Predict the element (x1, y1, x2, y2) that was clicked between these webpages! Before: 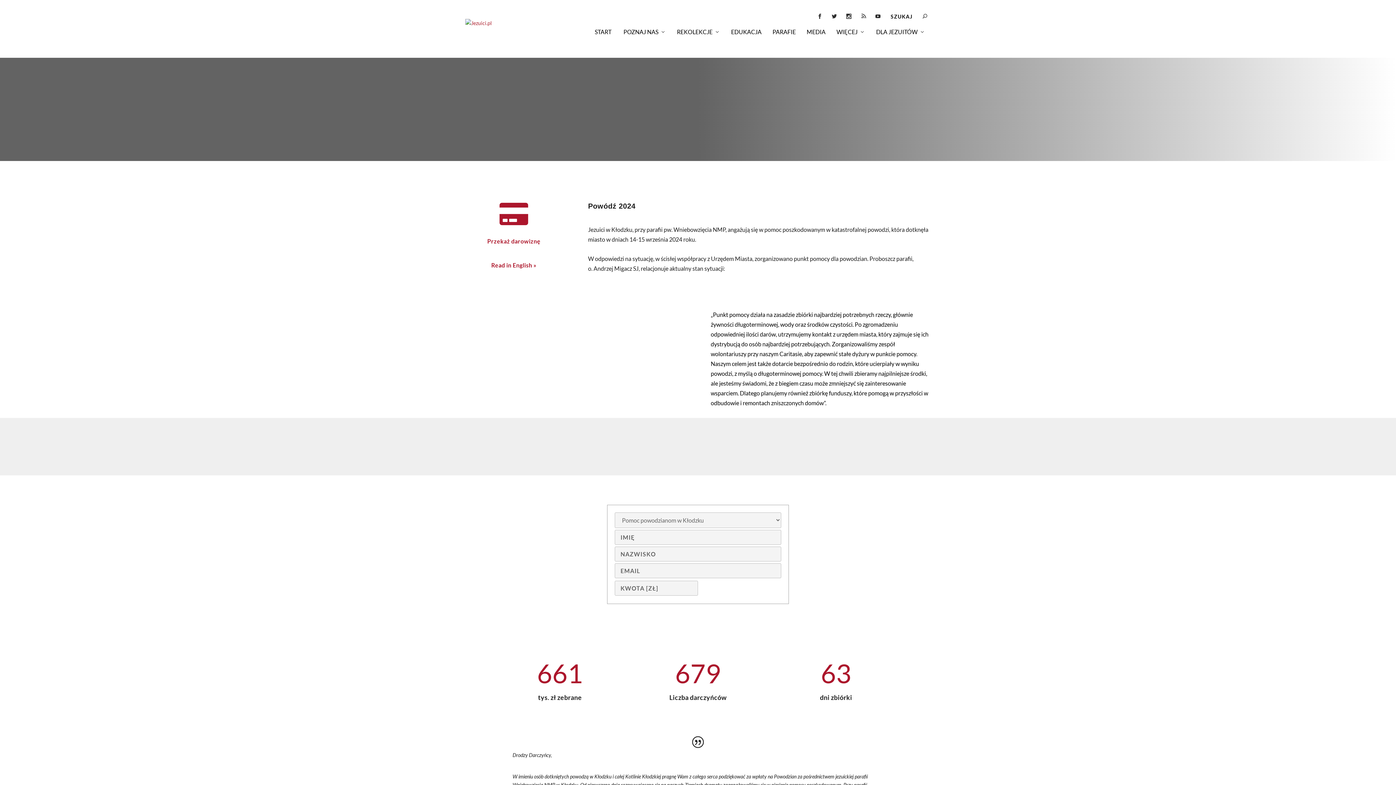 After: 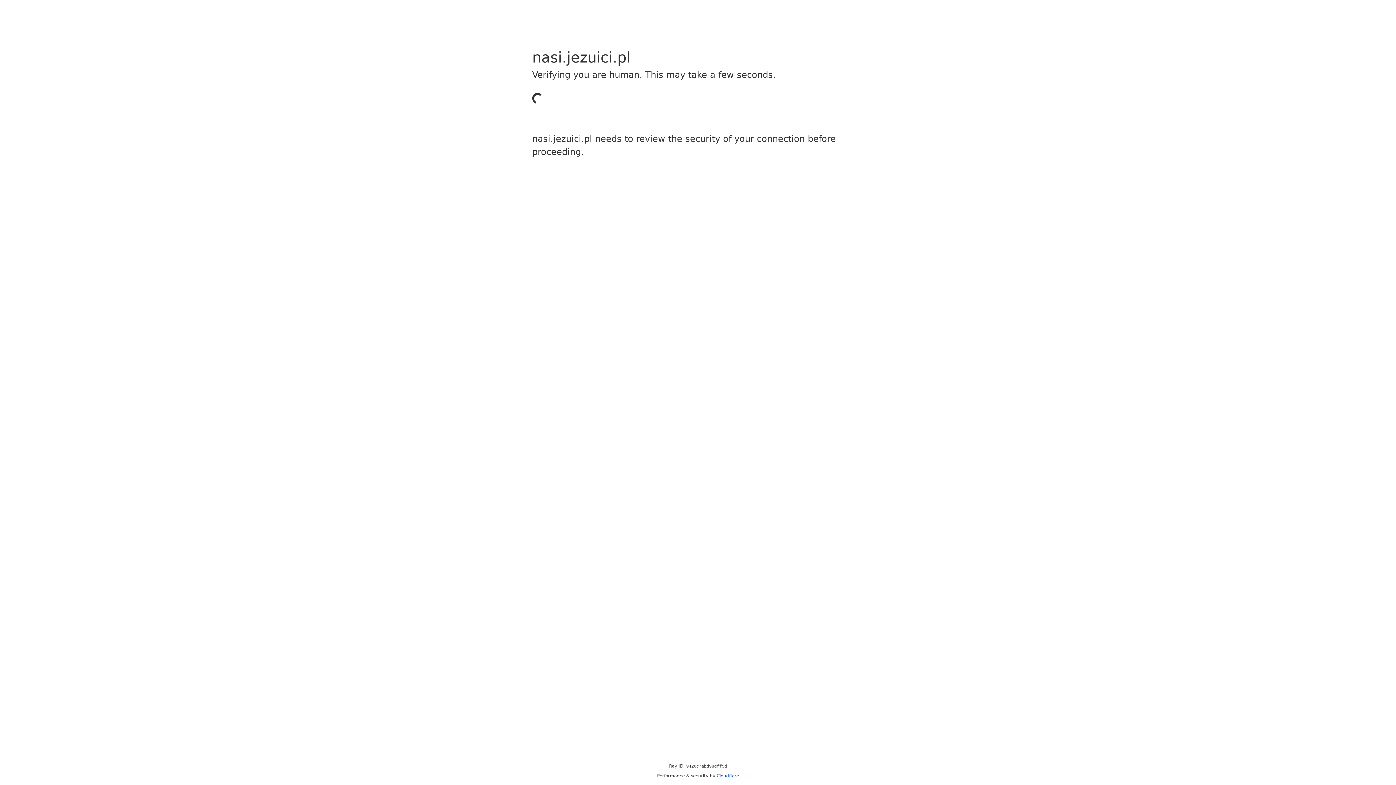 Action: label: DLA JEZUITÓW bbox: (876, 25, 925, 57)